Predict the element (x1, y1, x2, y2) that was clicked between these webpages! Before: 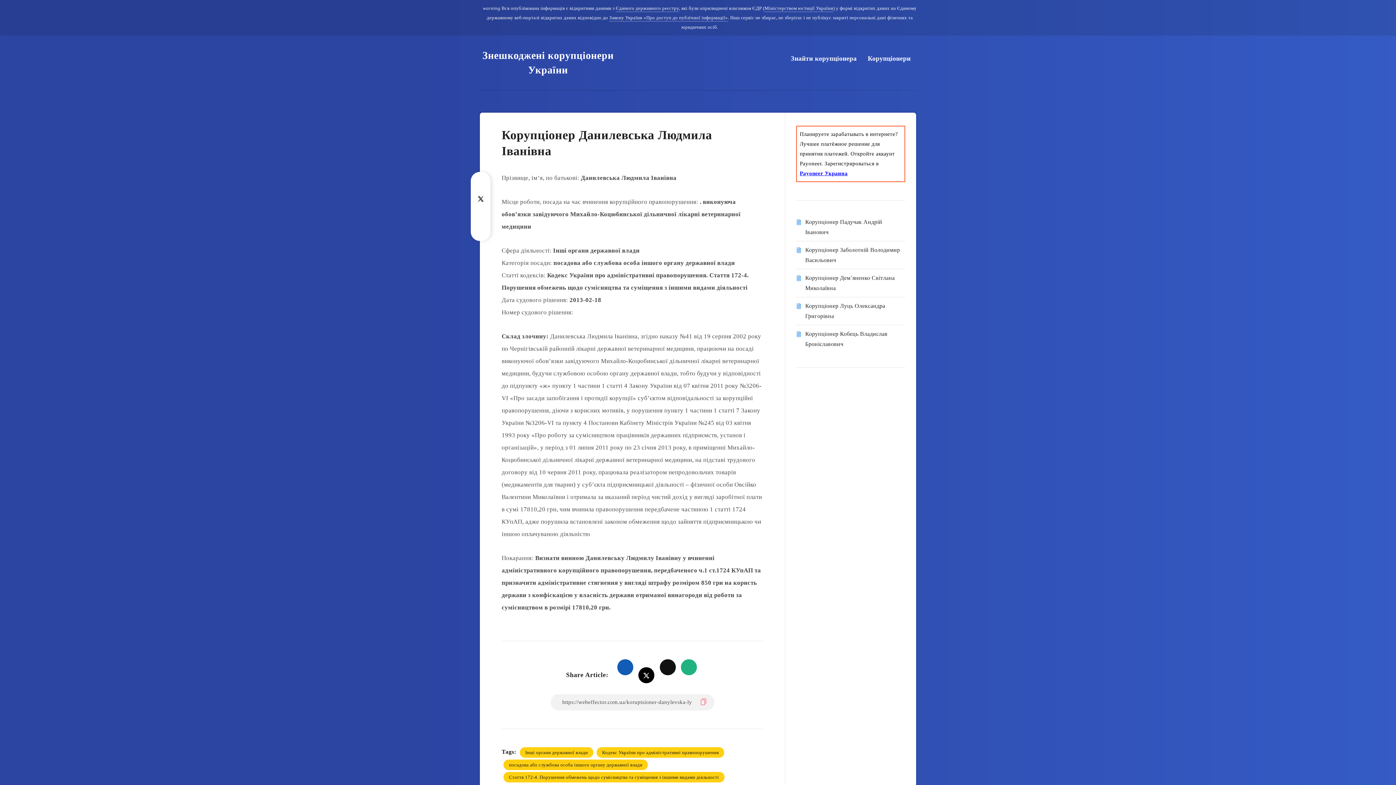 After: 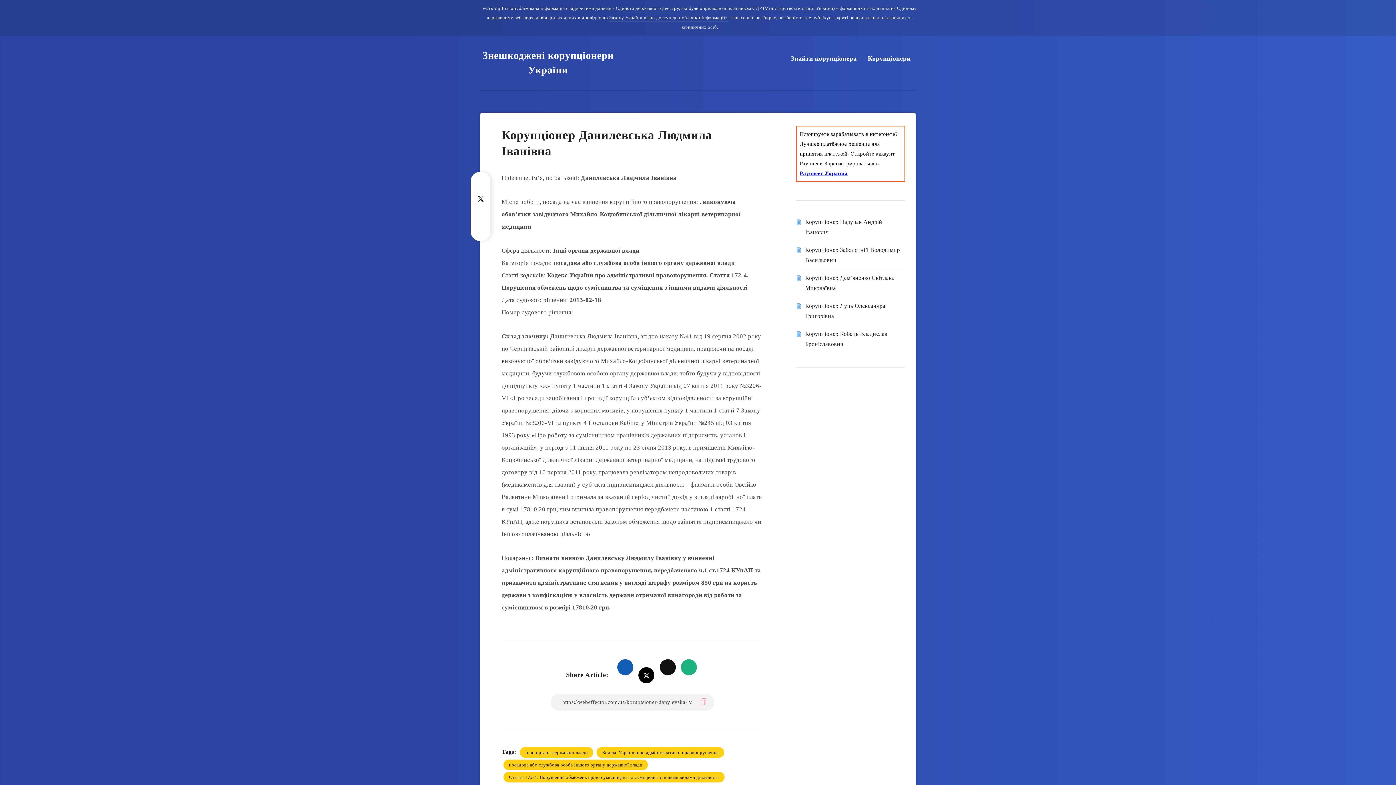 Action: bbox: (764, 5, 833, 11) label: Міністерством юстиції України